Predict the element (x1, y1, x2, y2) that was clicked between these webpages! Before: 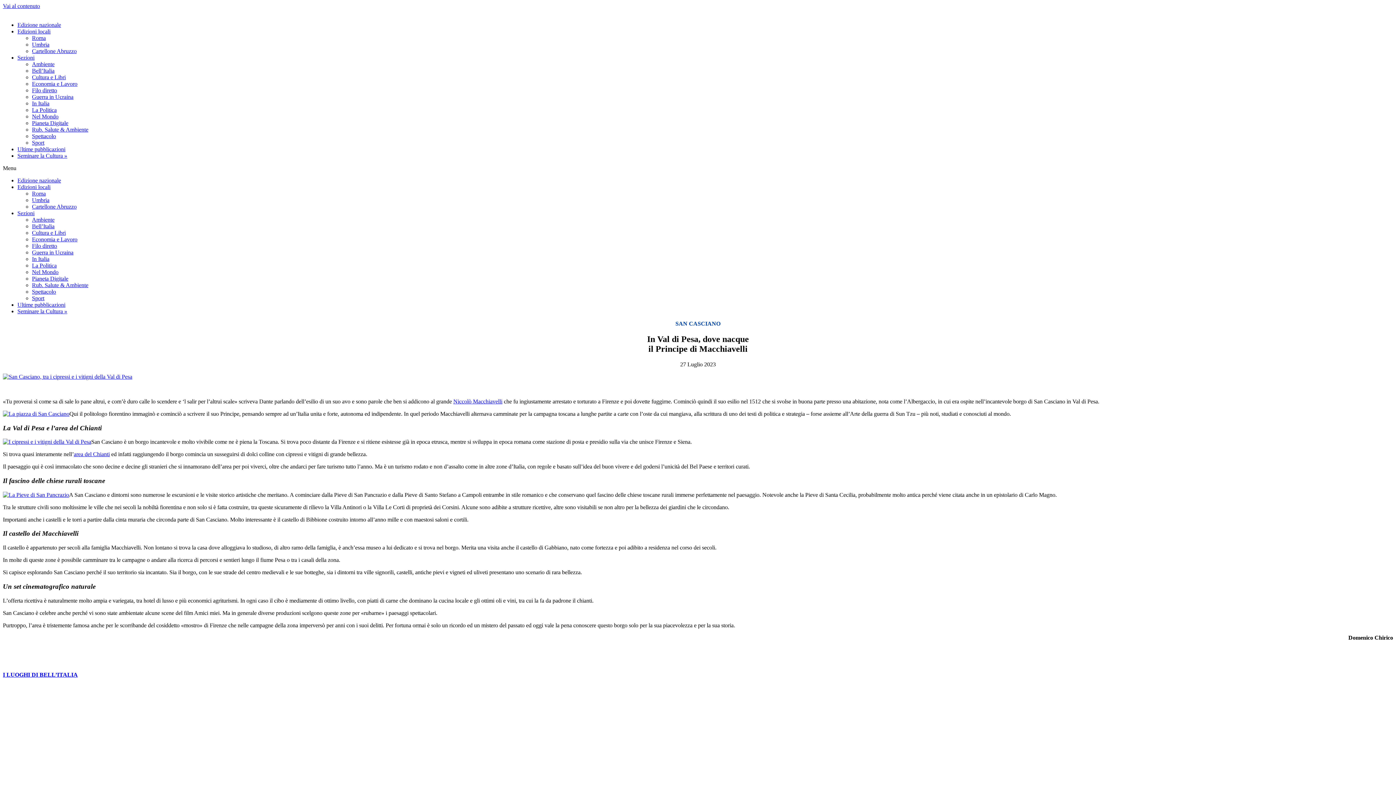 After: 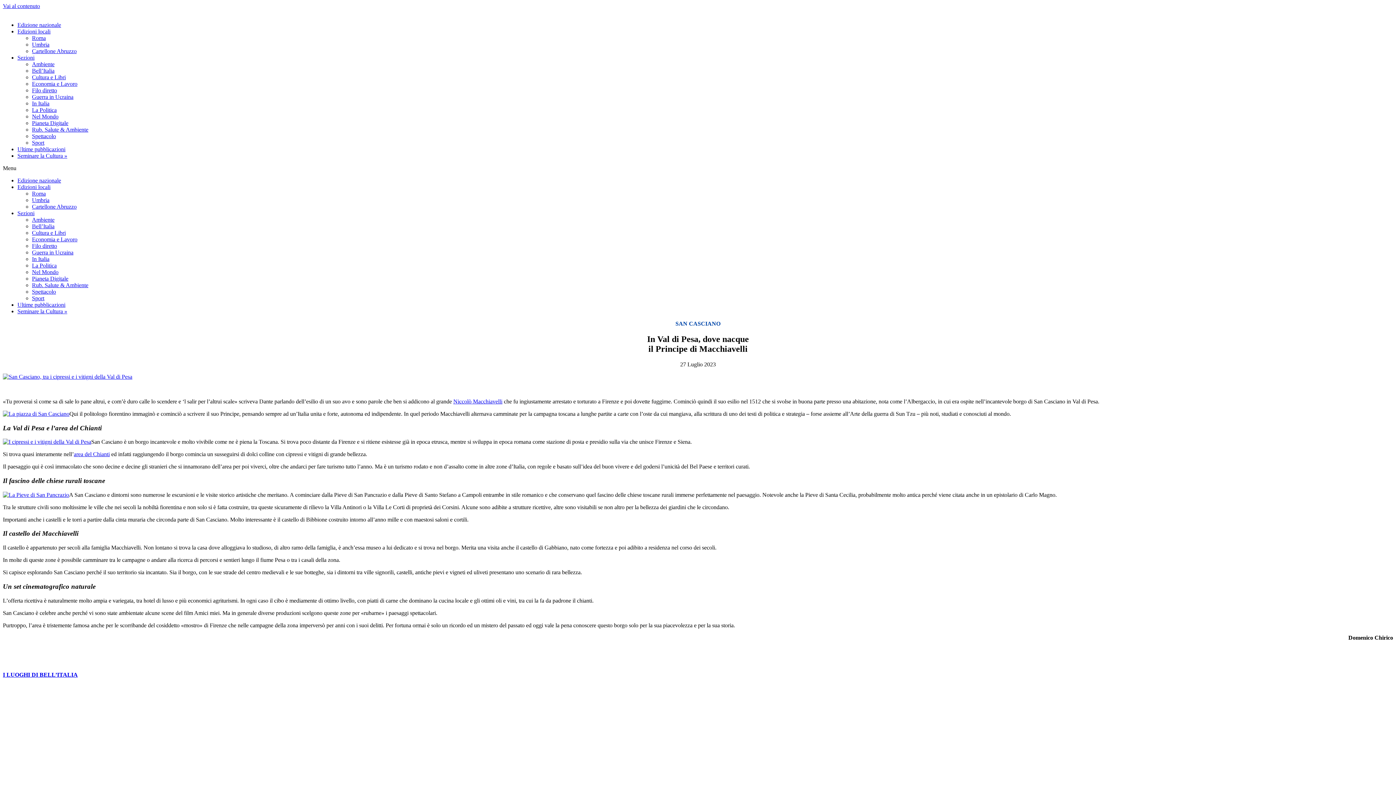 Action: bbox: (453, 398, 502, 404) label: Niccolò Macchiavelli